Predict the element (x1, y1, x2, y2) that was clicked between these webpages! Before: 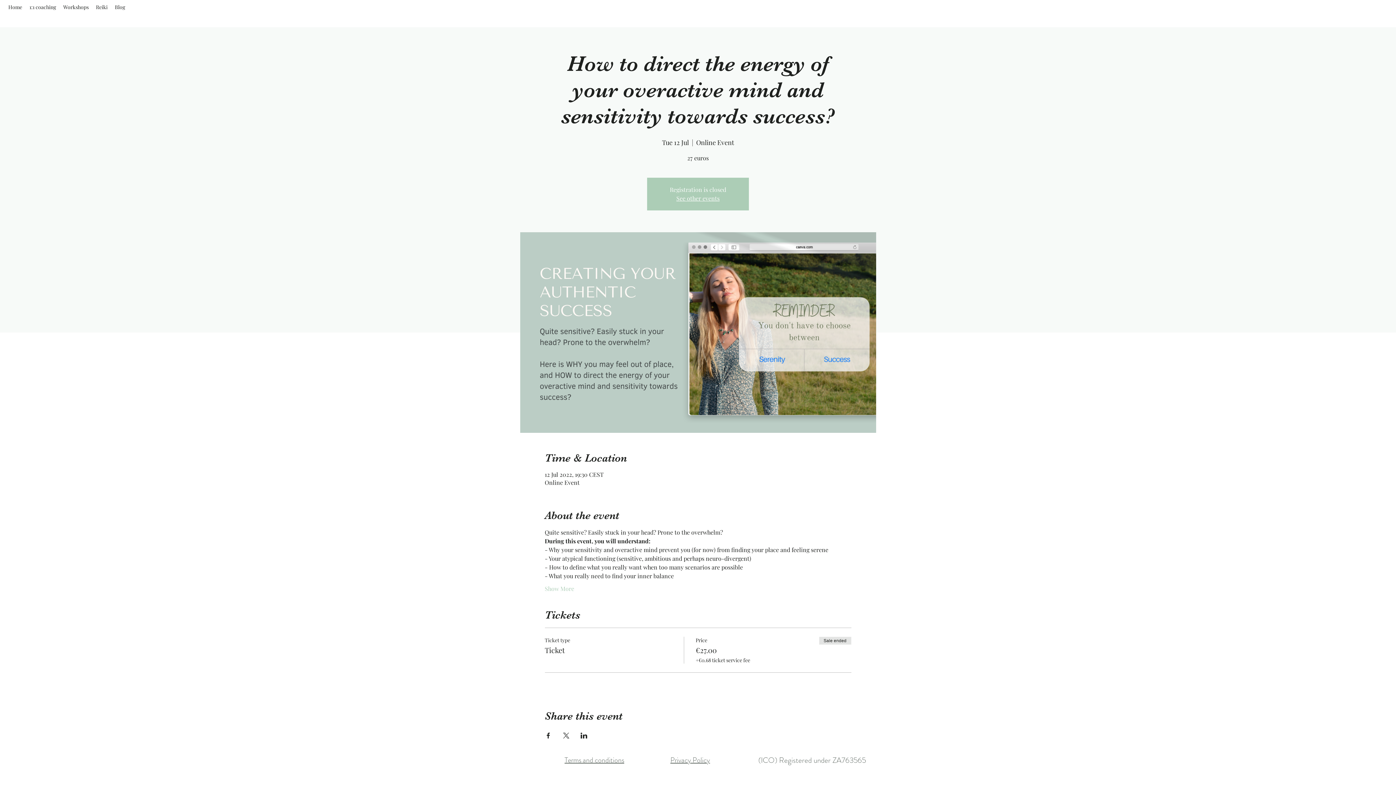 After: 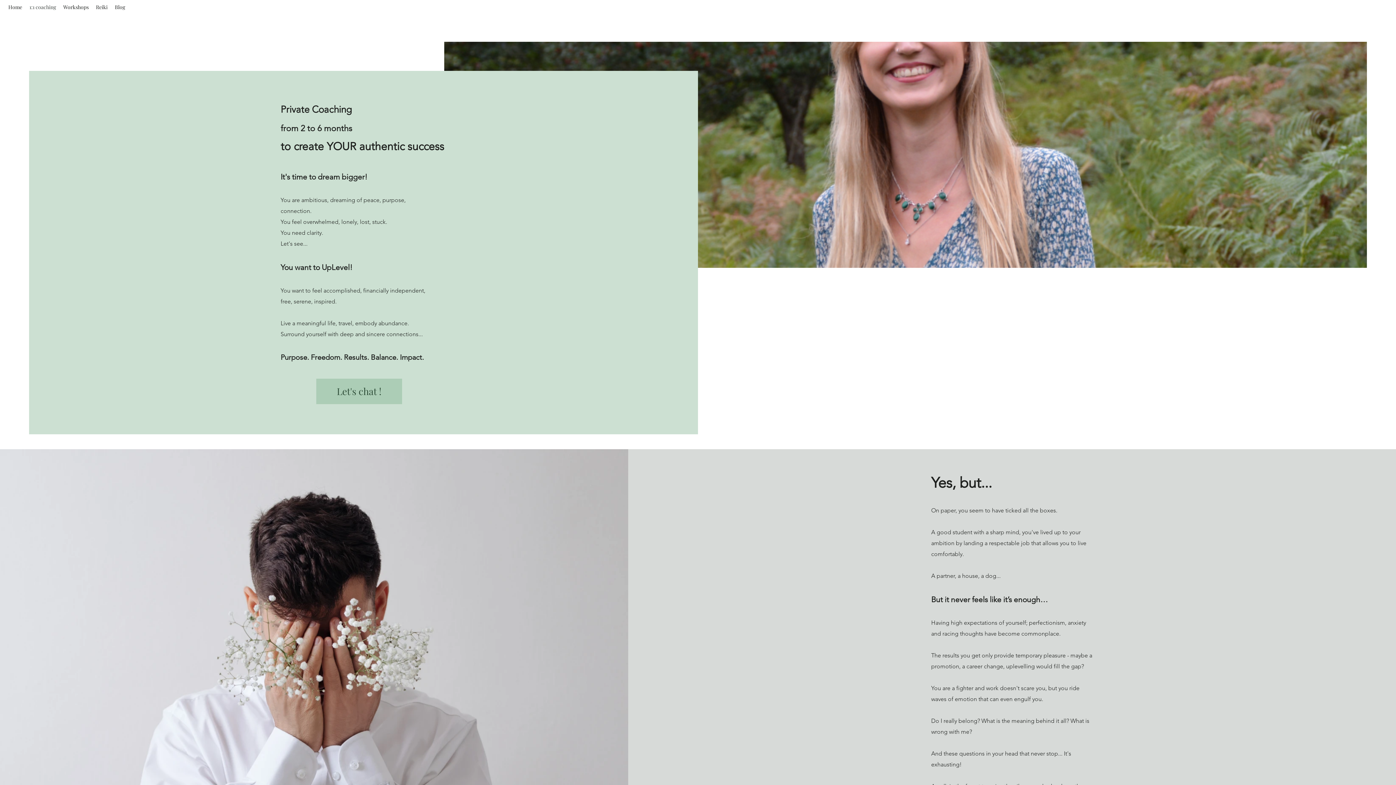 Action: bbox: (25, 1, 59, 12) label: 1:1 coaching